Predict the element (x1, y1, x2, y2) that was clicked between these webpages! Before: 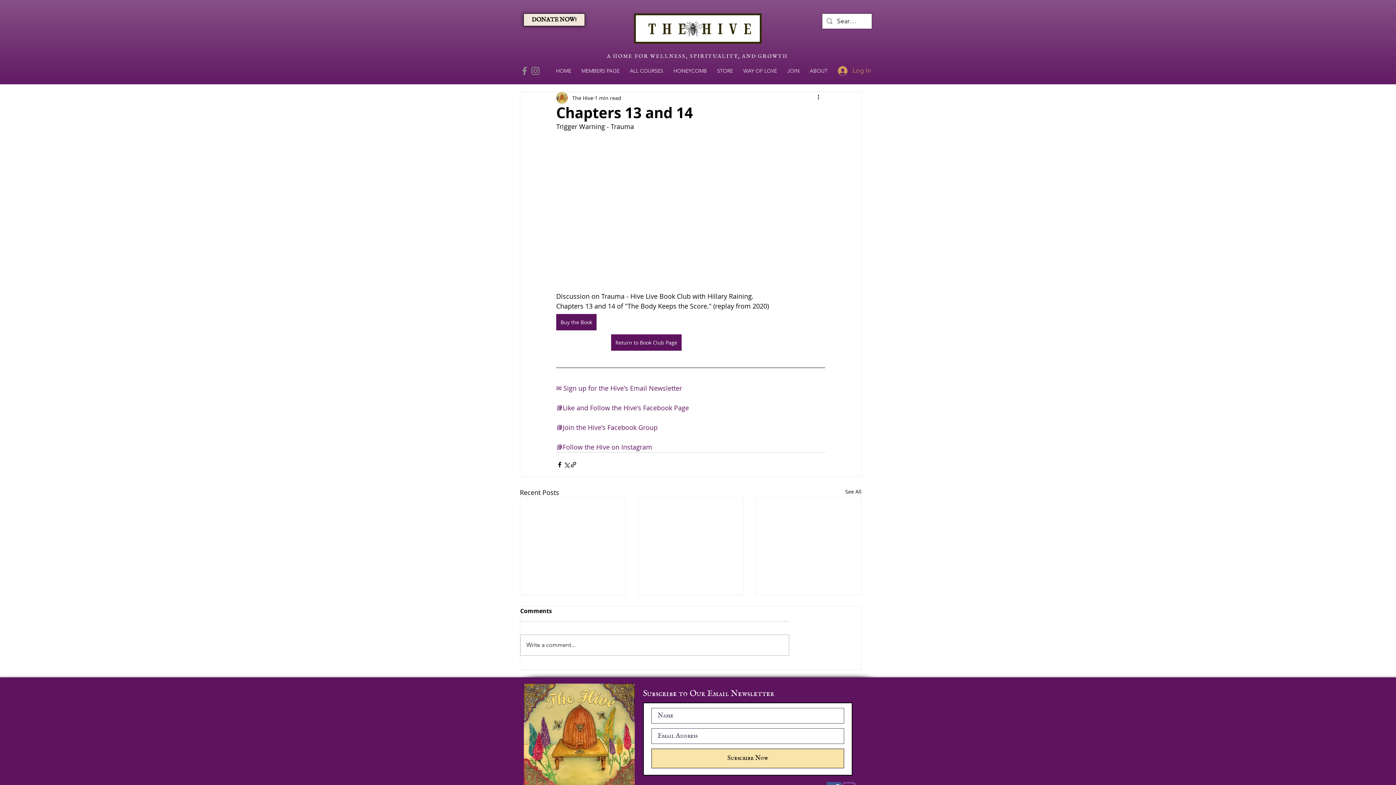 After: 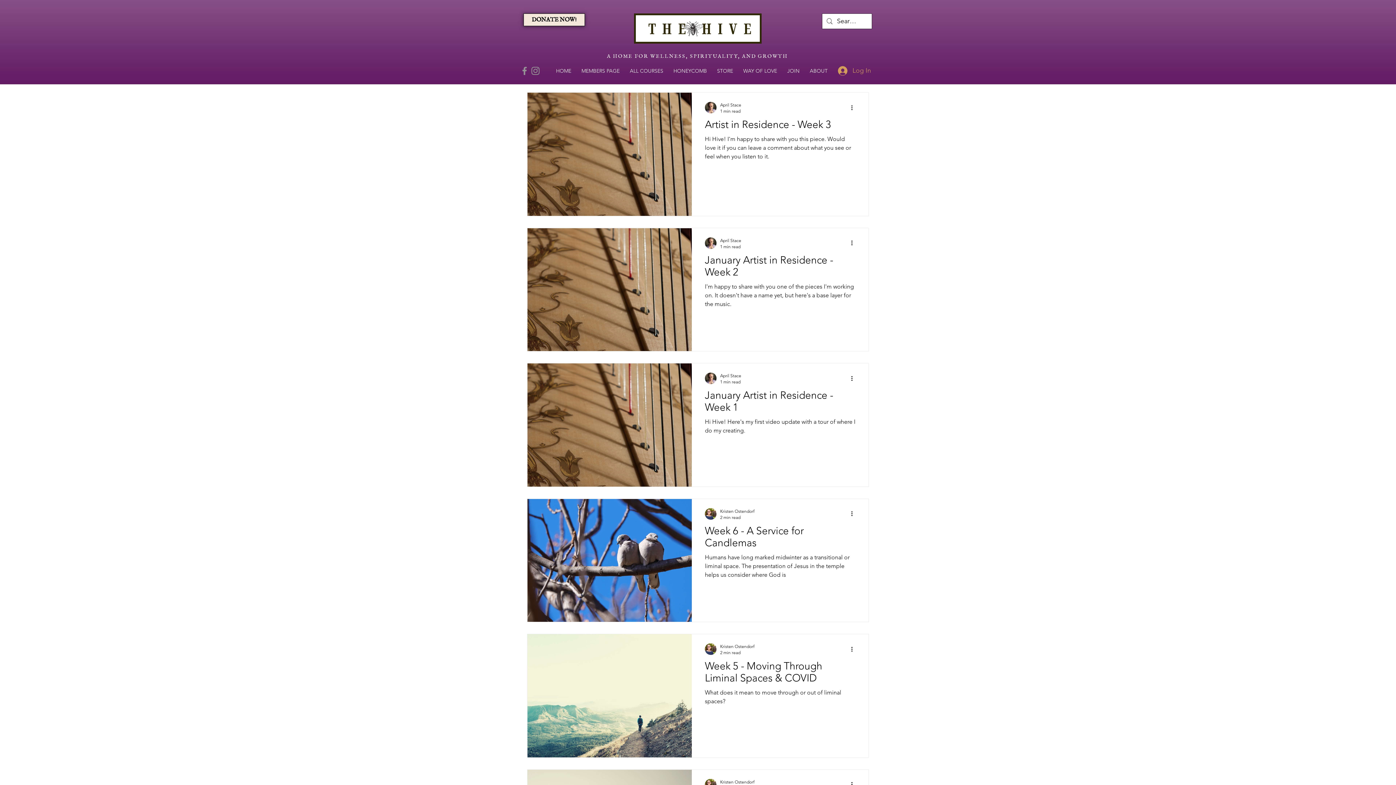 Action: bbox: (845, 488, 861, 497) label: See All